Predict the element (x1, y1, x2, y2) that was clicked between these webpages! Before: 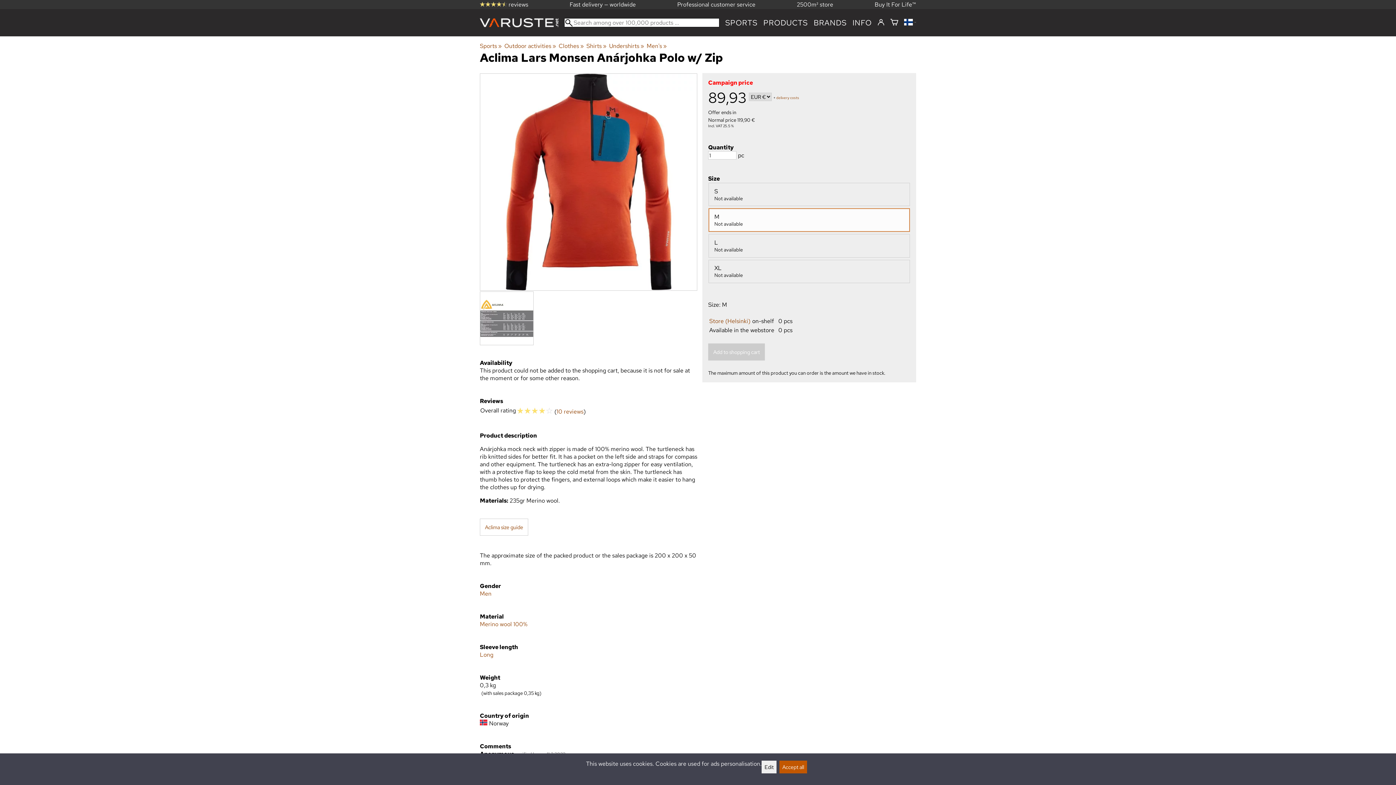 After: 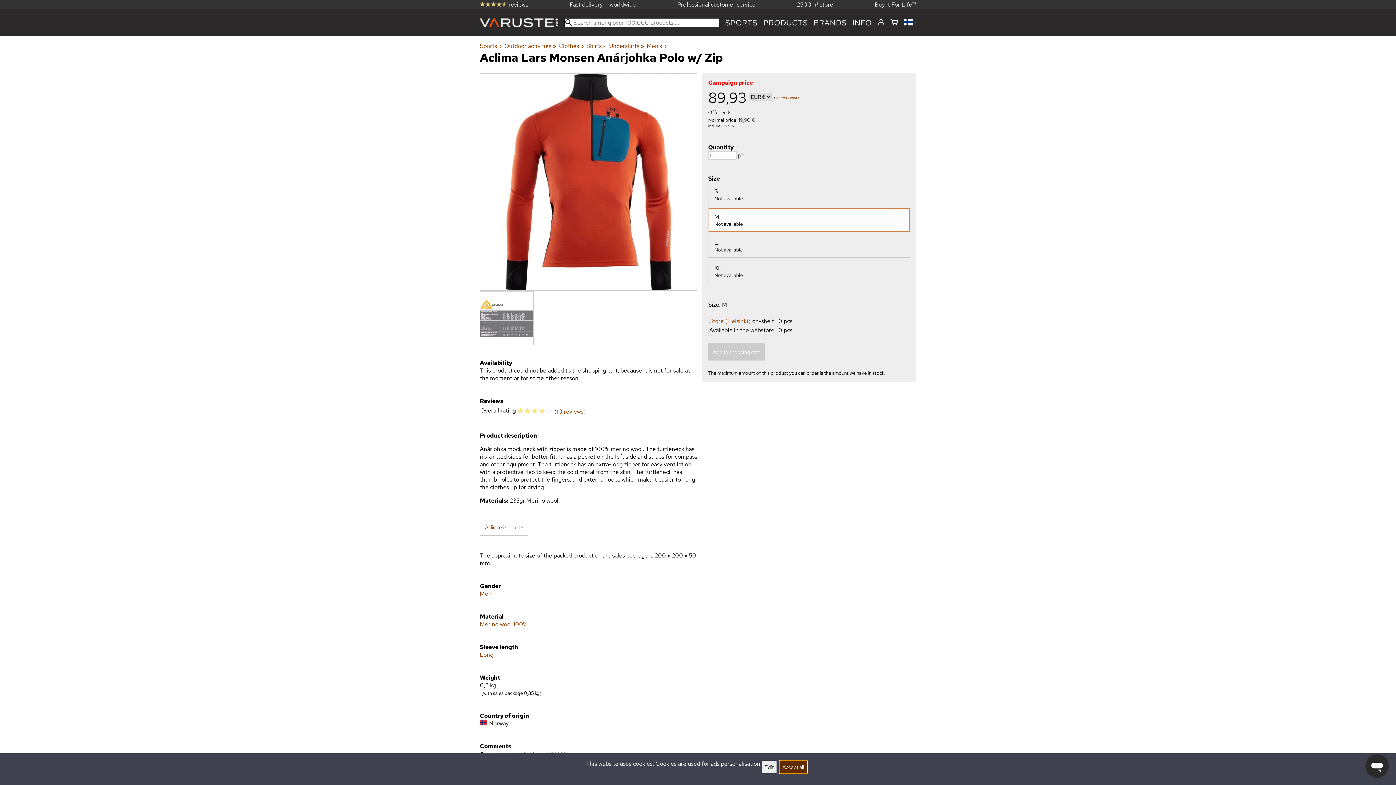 Action: label: Accept all bbox: (779, 761, 807, 773)